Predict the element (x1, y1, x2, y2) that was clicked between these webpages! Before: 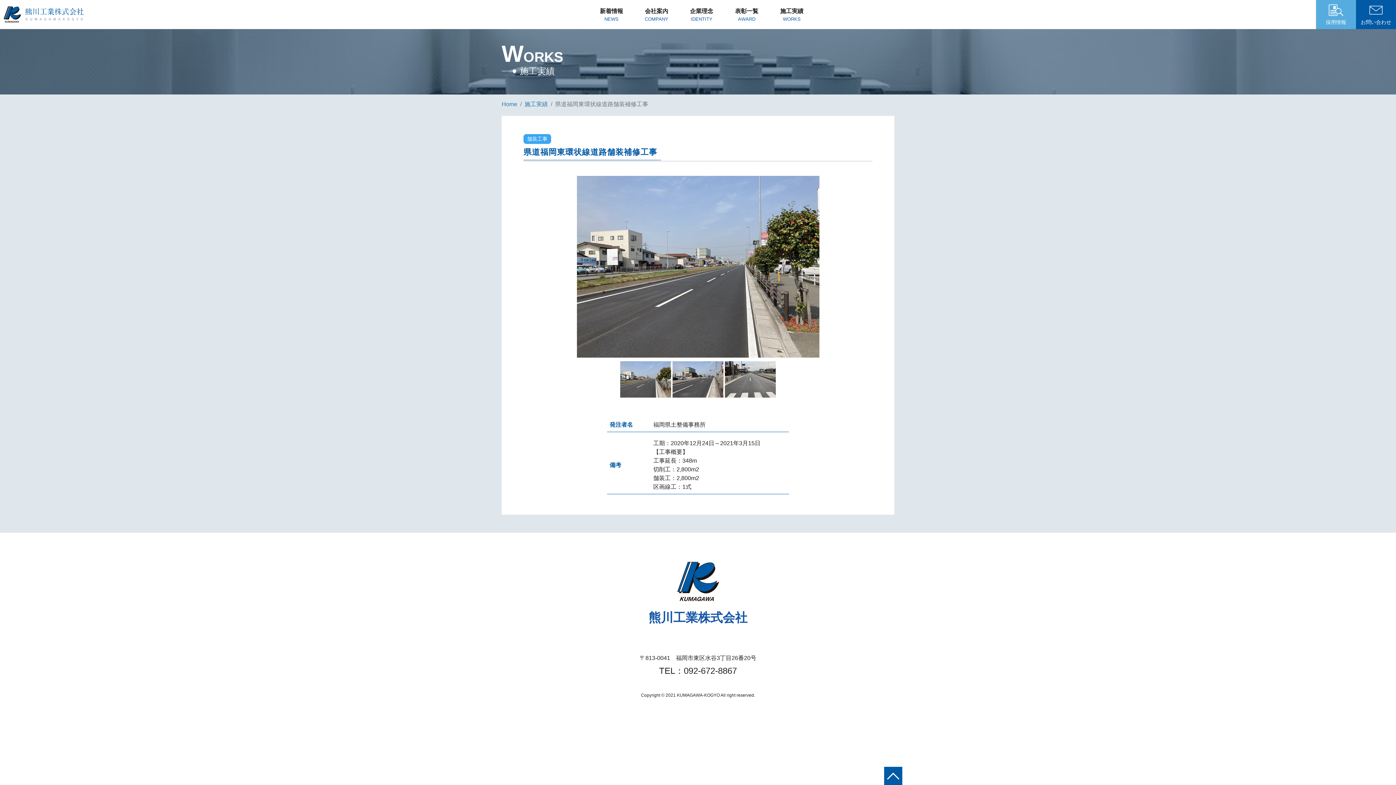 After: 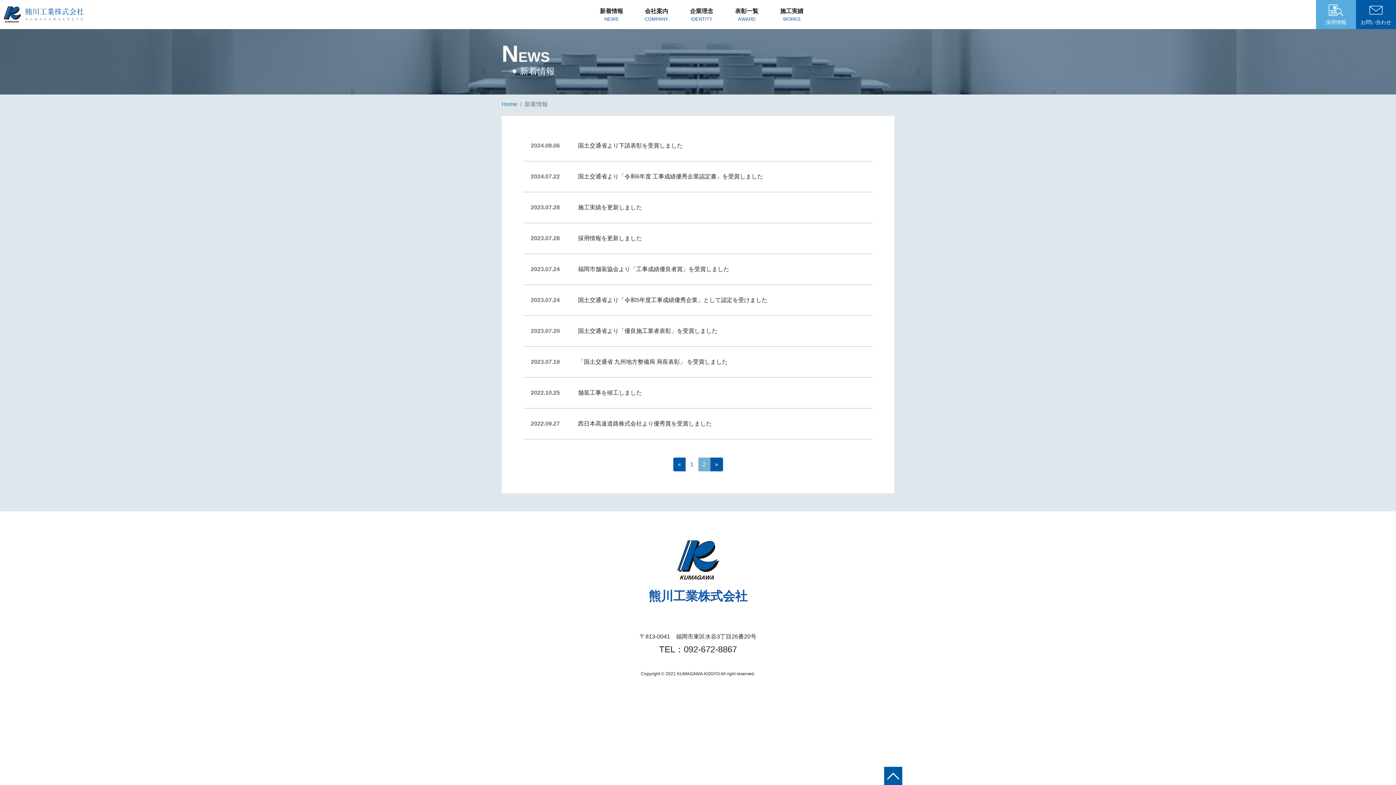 Action: bbox: (589, 6, 634, 22) label: 新着情報
NEWS